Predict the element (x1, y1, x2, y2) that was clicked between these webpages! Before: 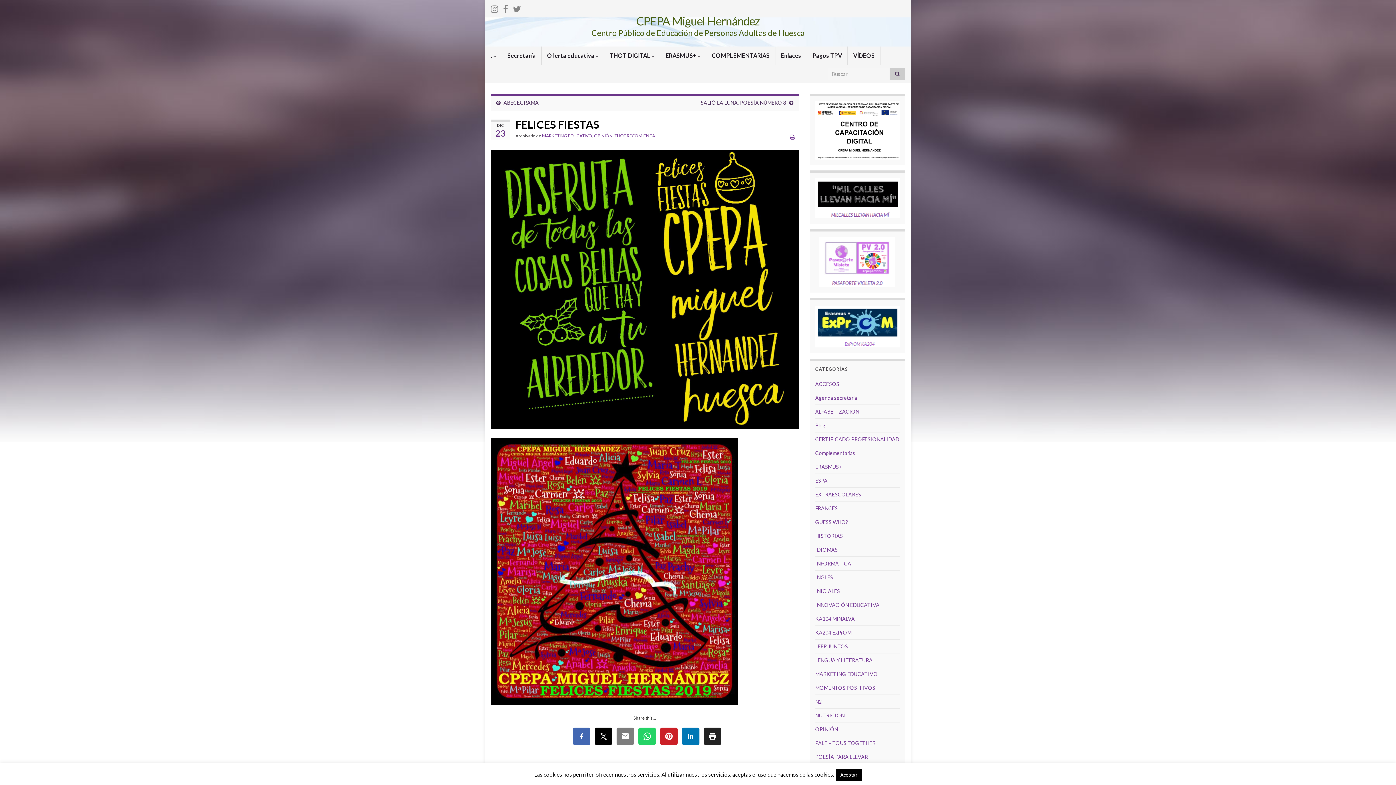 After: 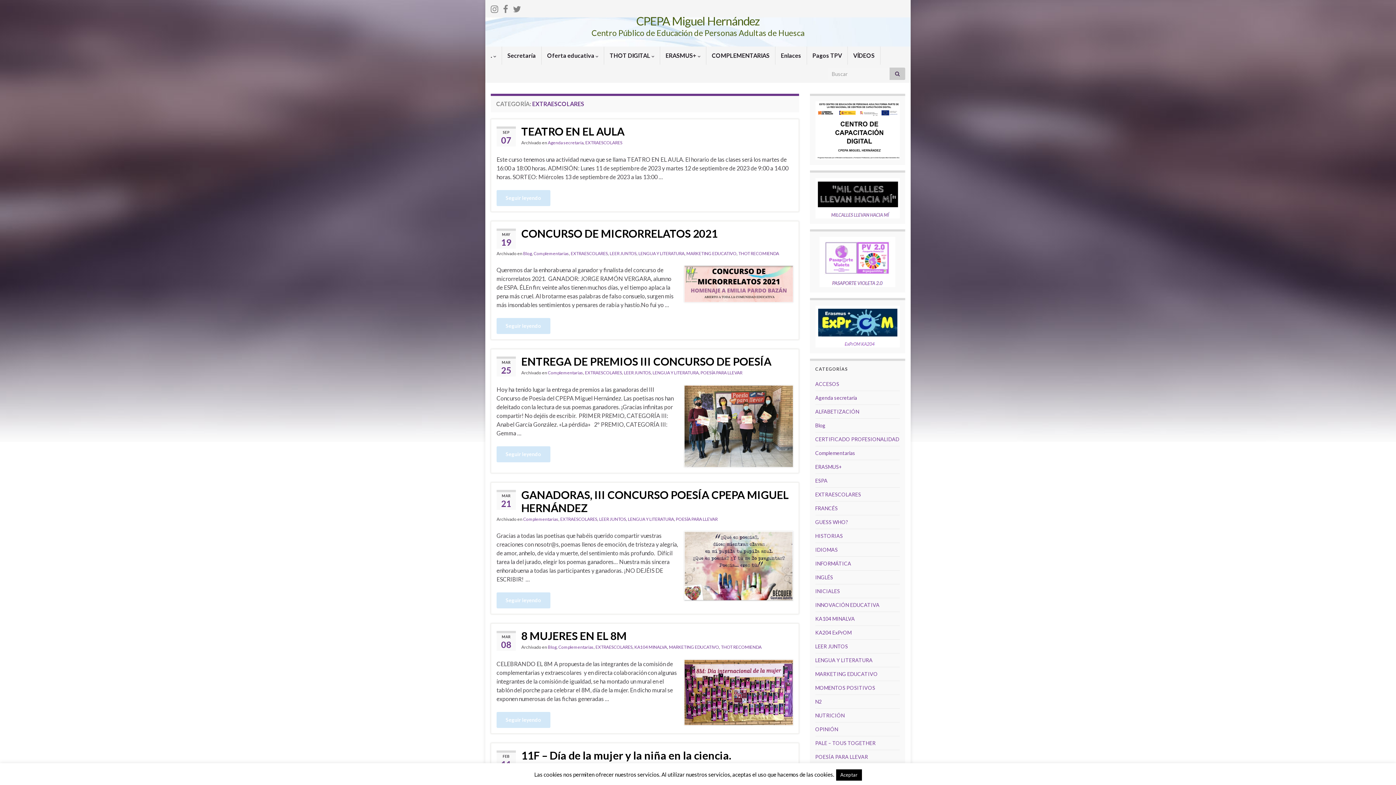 Action: label: COMPLEMENTARIAS bbox: (706, 46, 775, 64)